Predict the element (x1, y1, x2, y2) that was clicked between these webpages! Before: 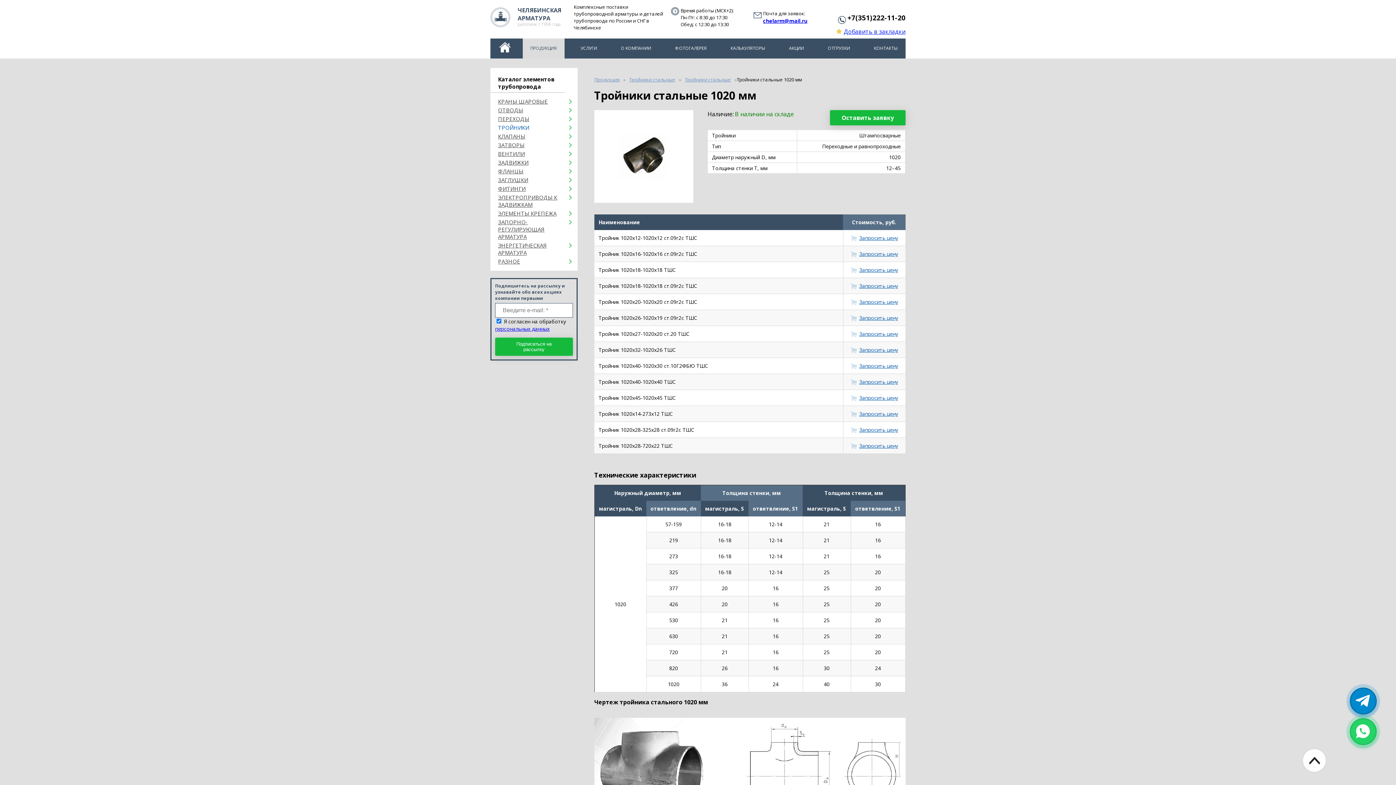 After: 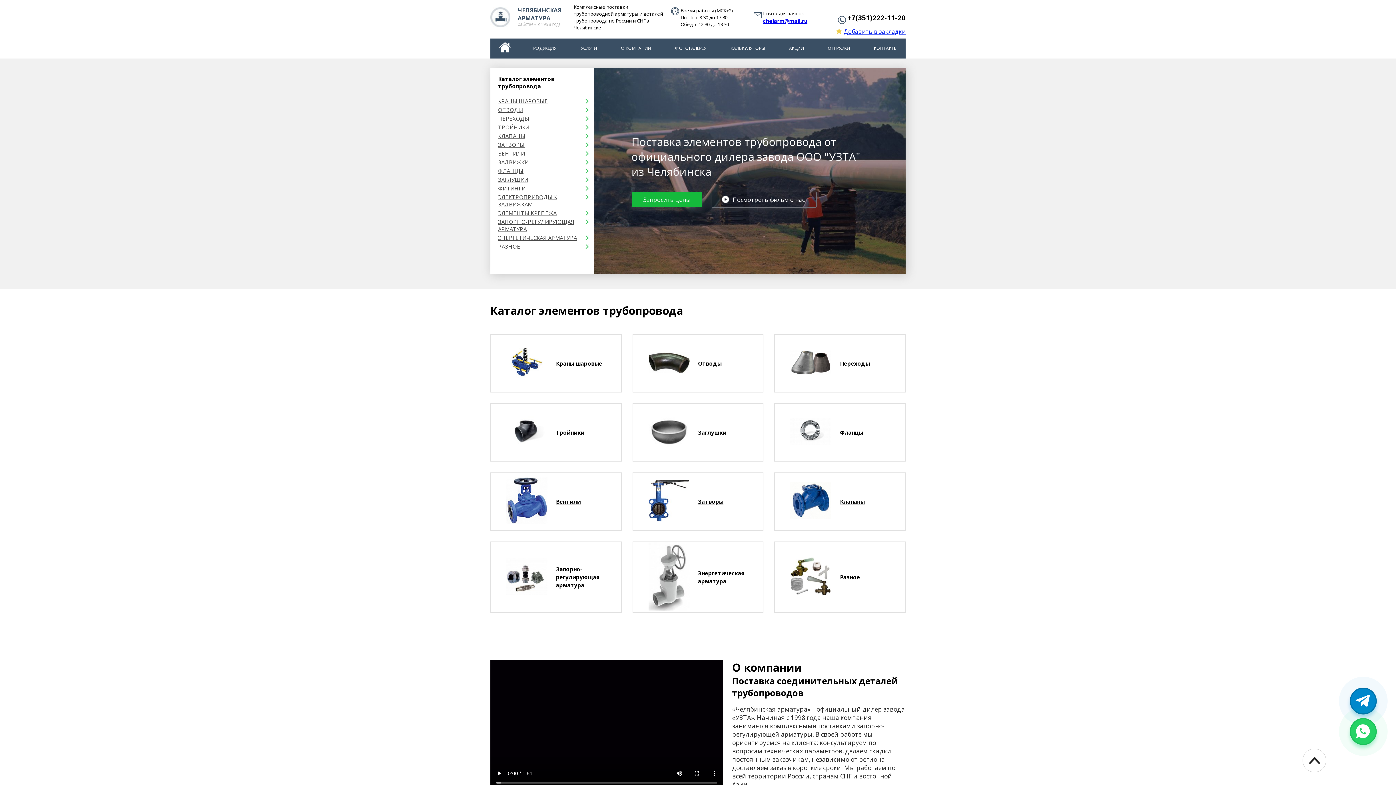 Action: label: ЧЕЛЯБИНСКАЯ
АРМАТУРА
работаем с 1998 года bbox: (490, 7, 562, 29)